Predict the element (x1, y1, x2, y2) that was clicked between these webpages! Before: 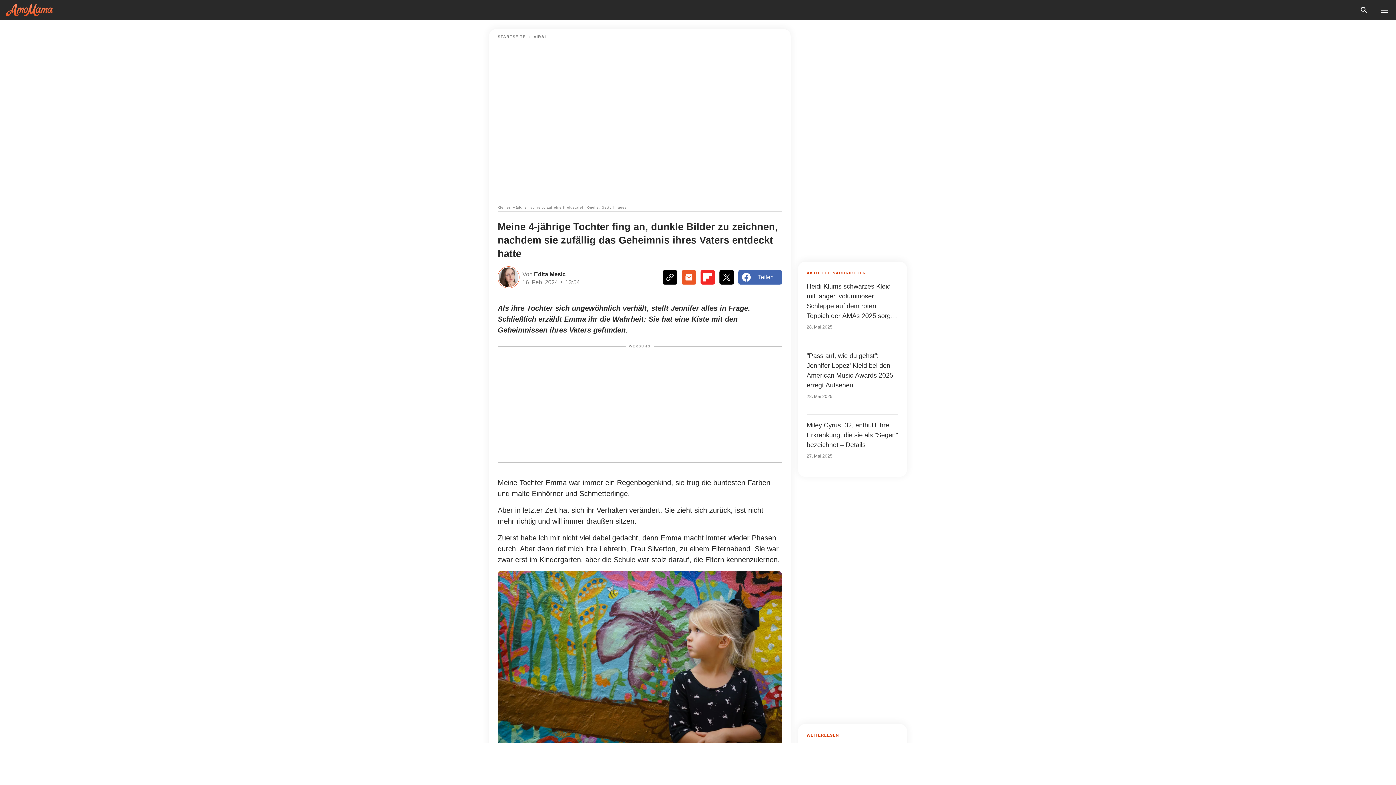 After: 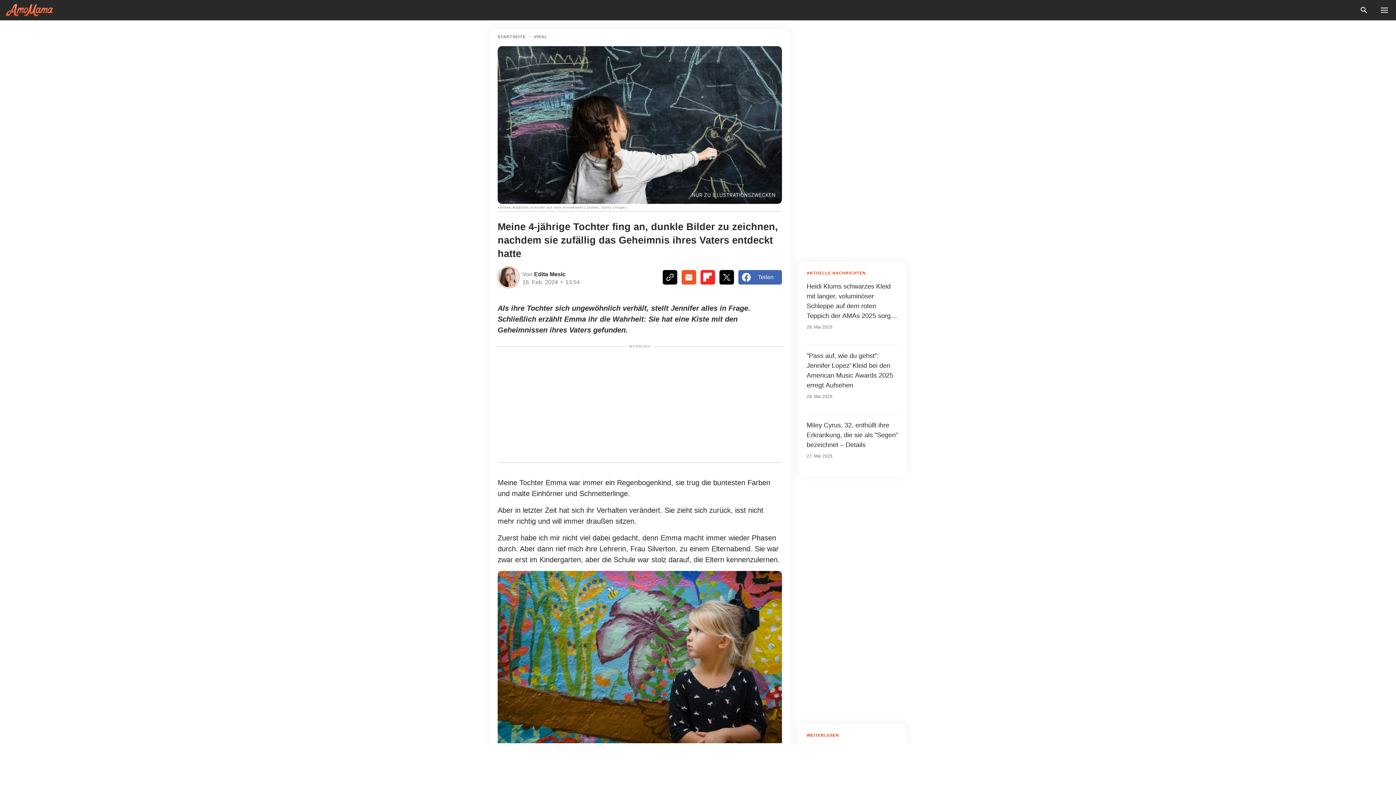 Action: bbox: (700, 270, 715, 284)